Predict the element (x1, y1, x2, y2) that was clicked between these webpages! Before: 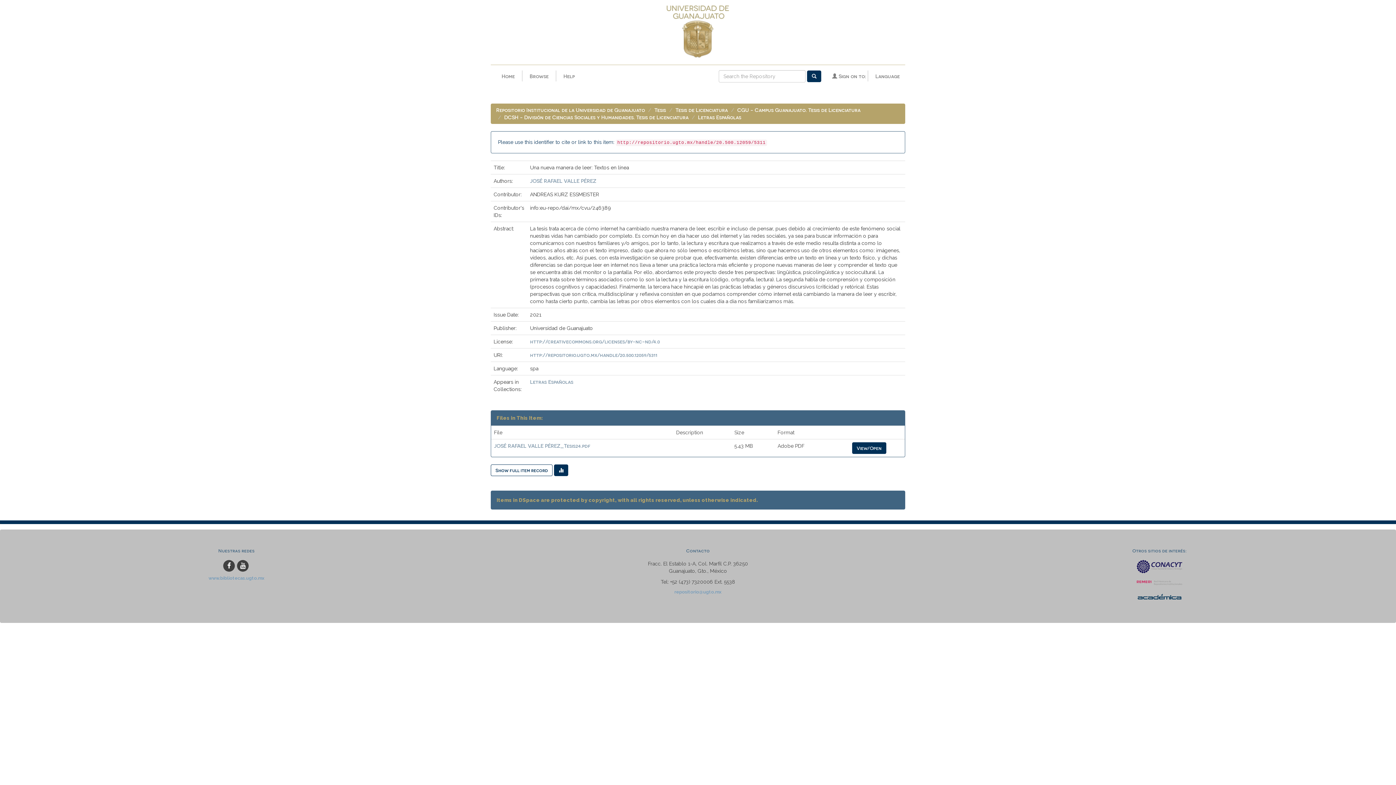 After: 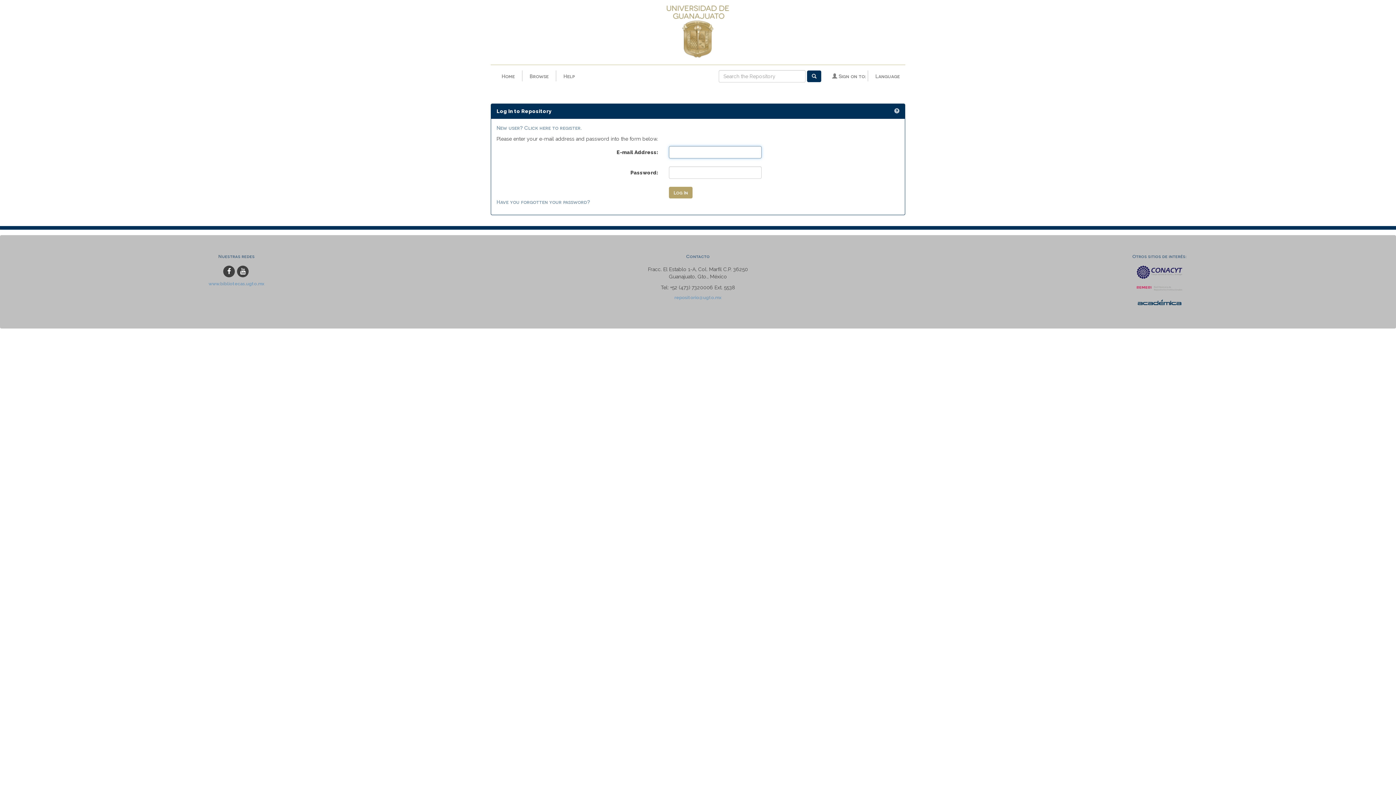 Action: bbox: (554, 464, 568, 476)